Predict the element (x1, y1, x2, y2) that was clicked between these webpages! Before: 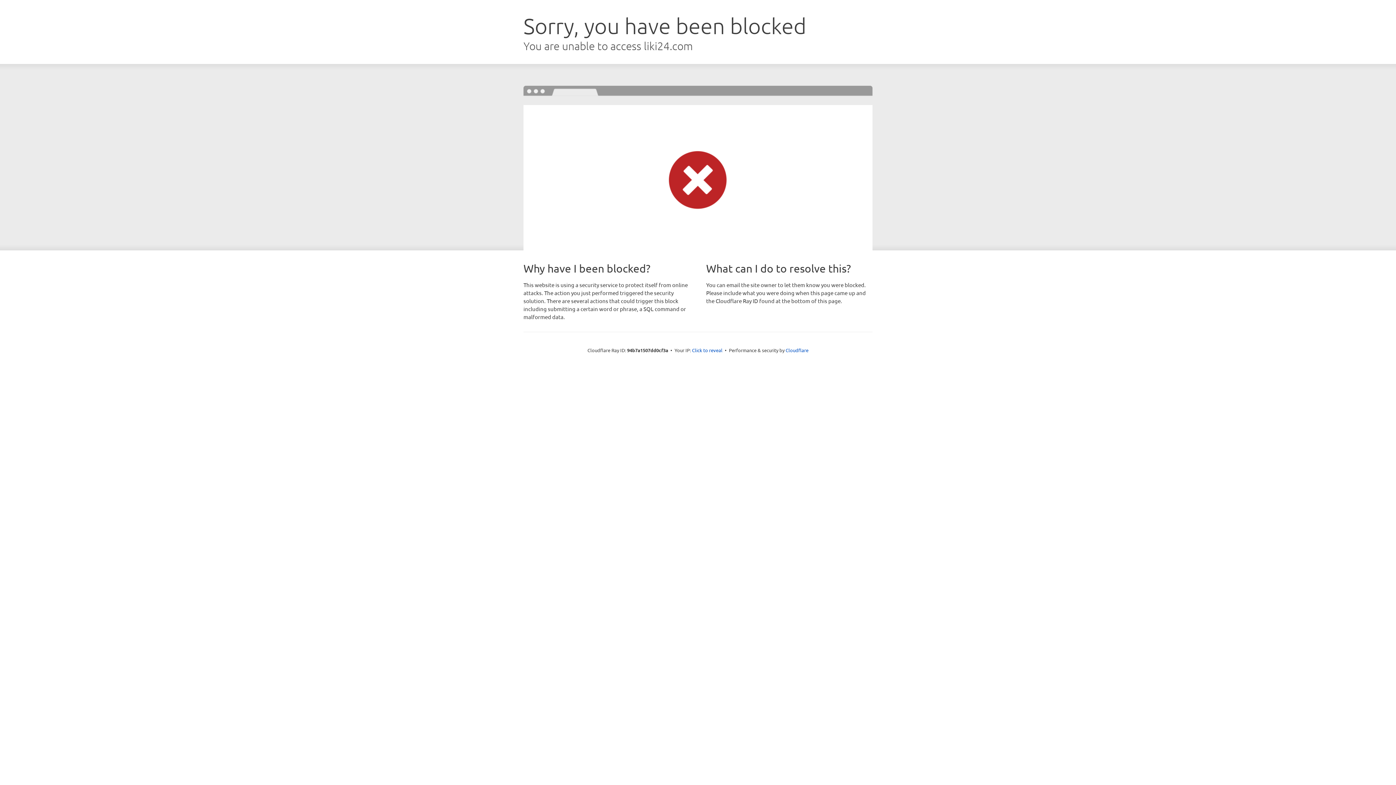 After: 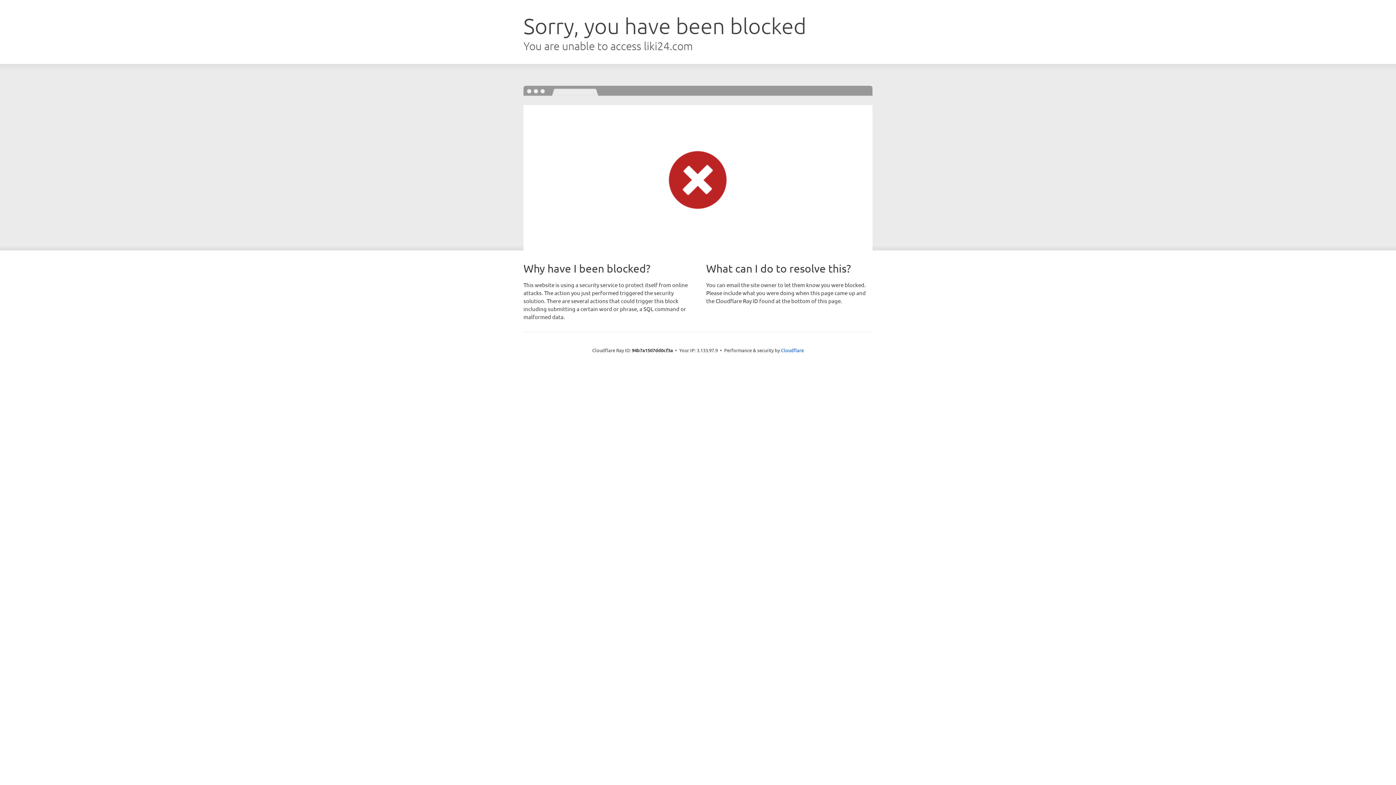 Action: label: Click to reveal bbox: (692, 346, 722, 353)